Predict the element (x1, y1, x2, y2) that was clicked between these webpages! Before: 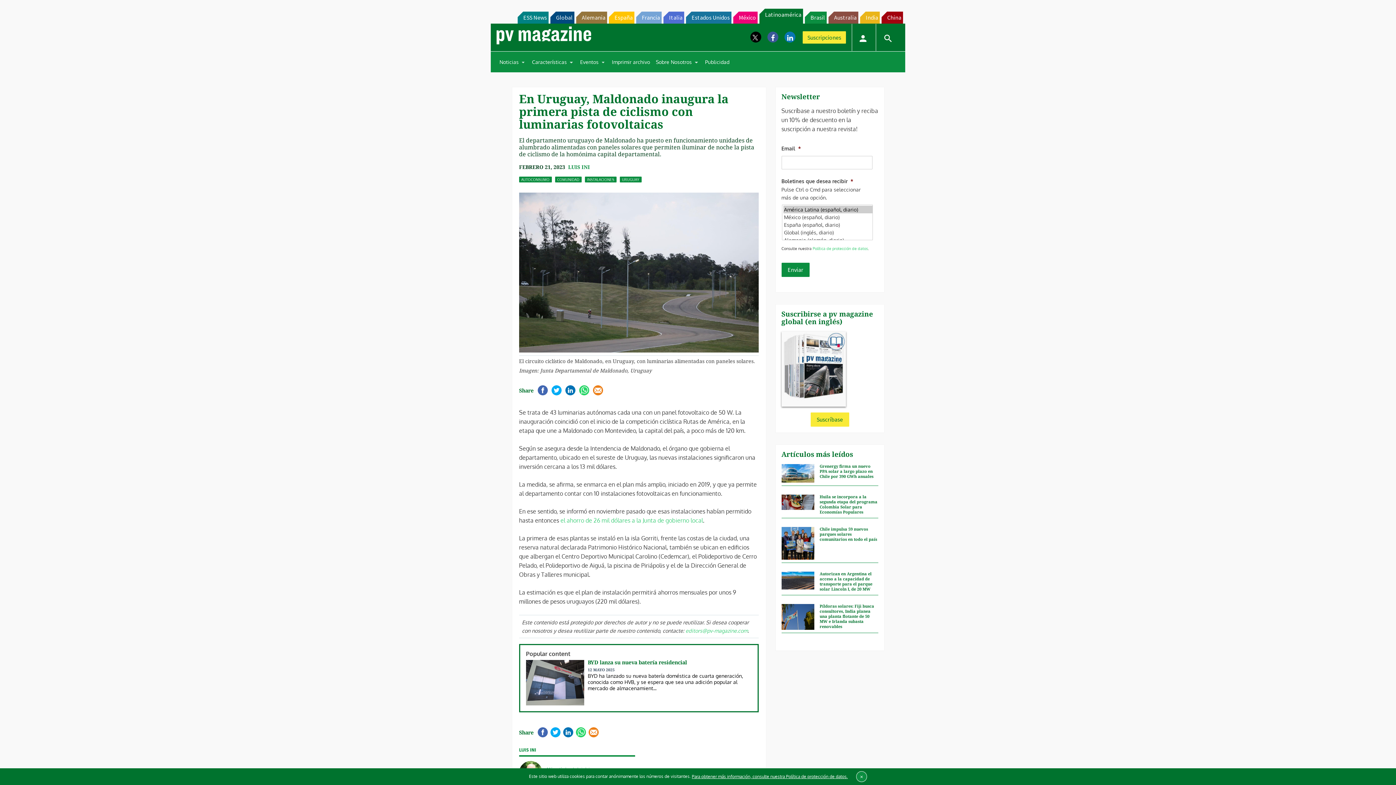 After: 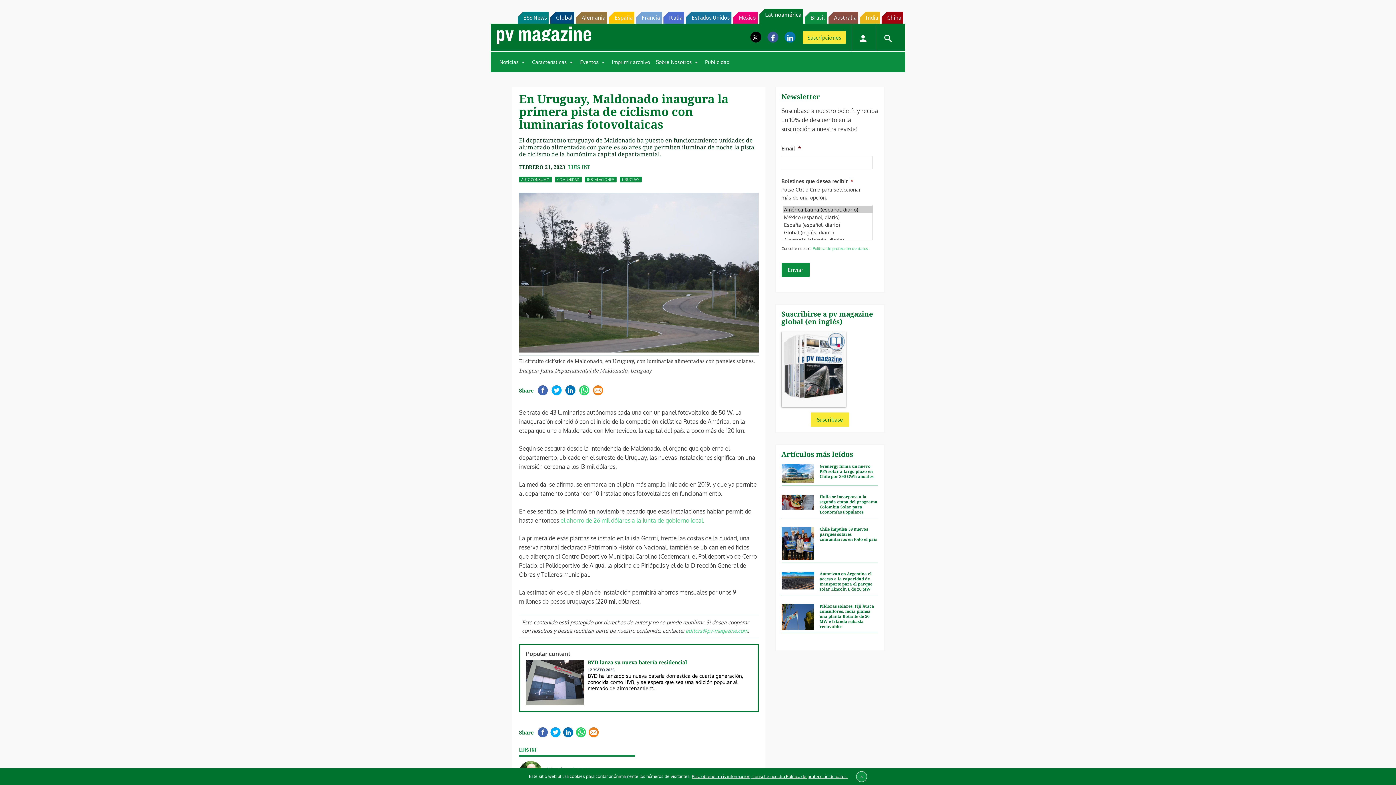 Action: bbox: (686, 11, 731, 23) label: Estados Unidos